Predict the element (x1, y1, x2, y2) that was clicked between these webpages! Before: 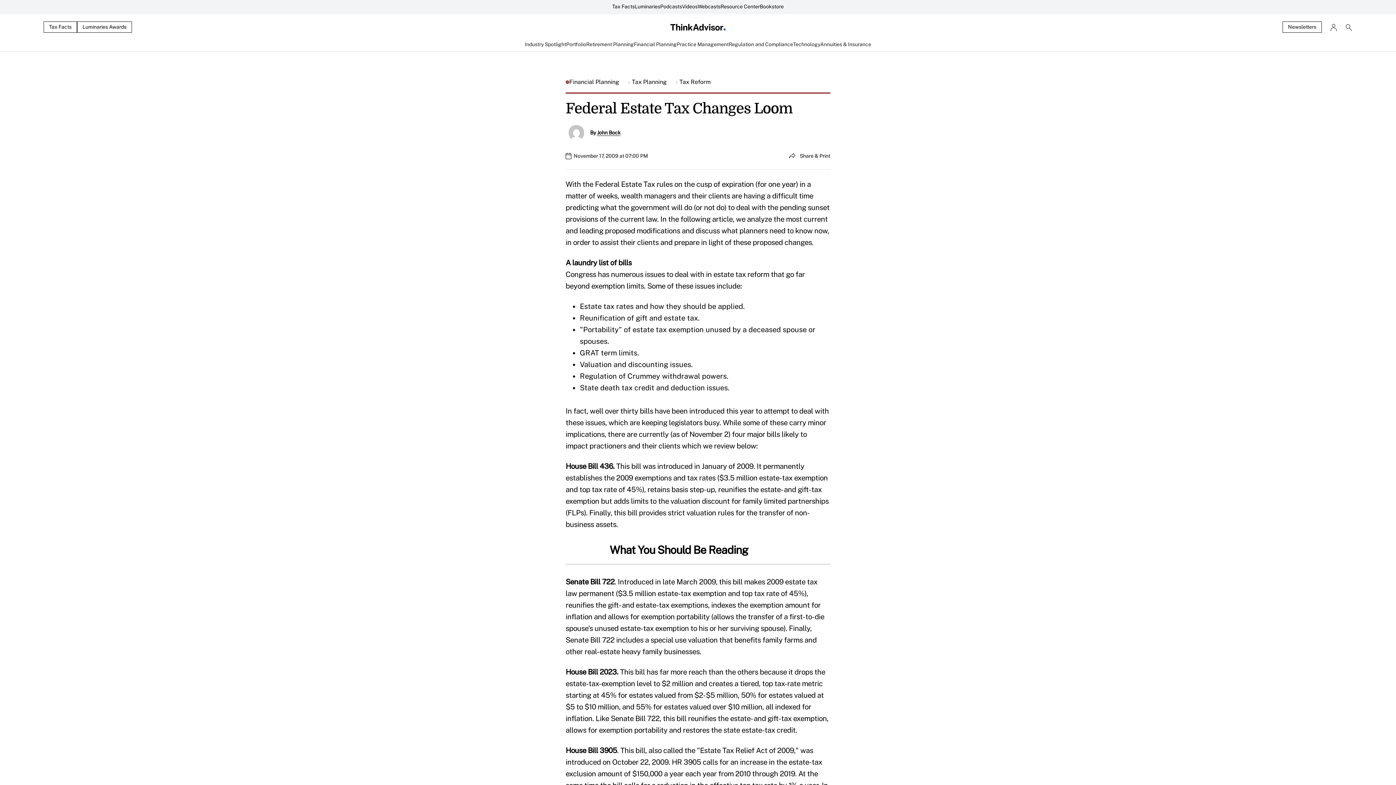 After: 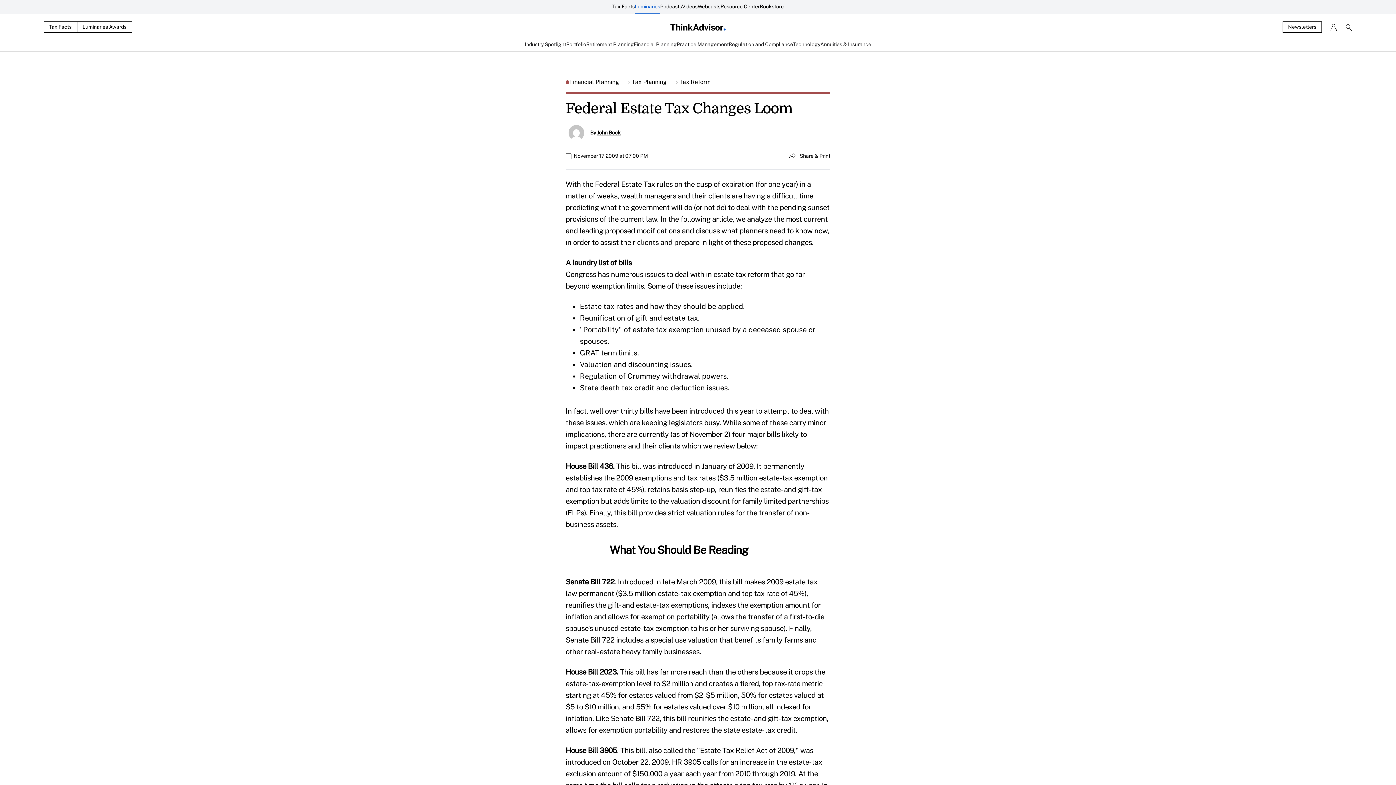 Action: label: Luminaries bbox: (634, 0, 660, 14)